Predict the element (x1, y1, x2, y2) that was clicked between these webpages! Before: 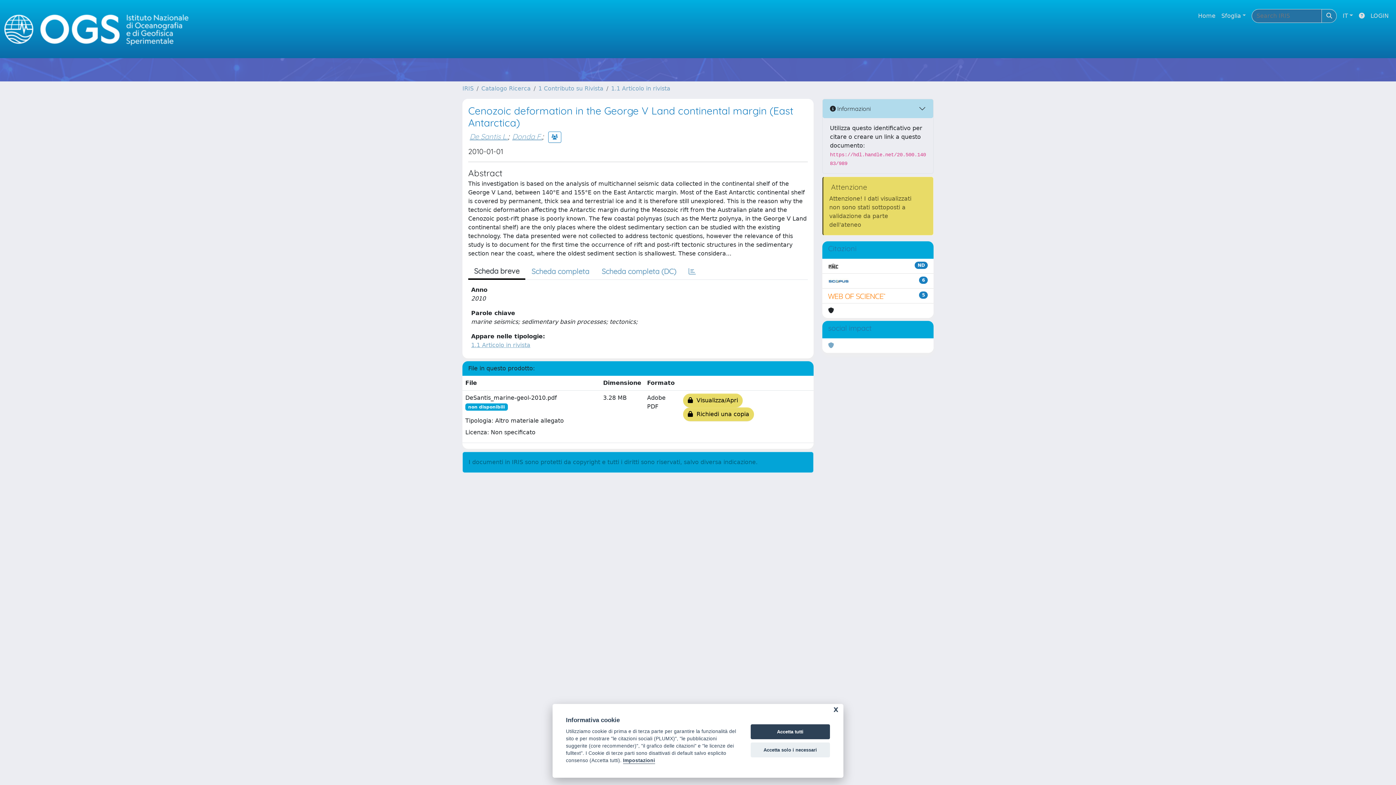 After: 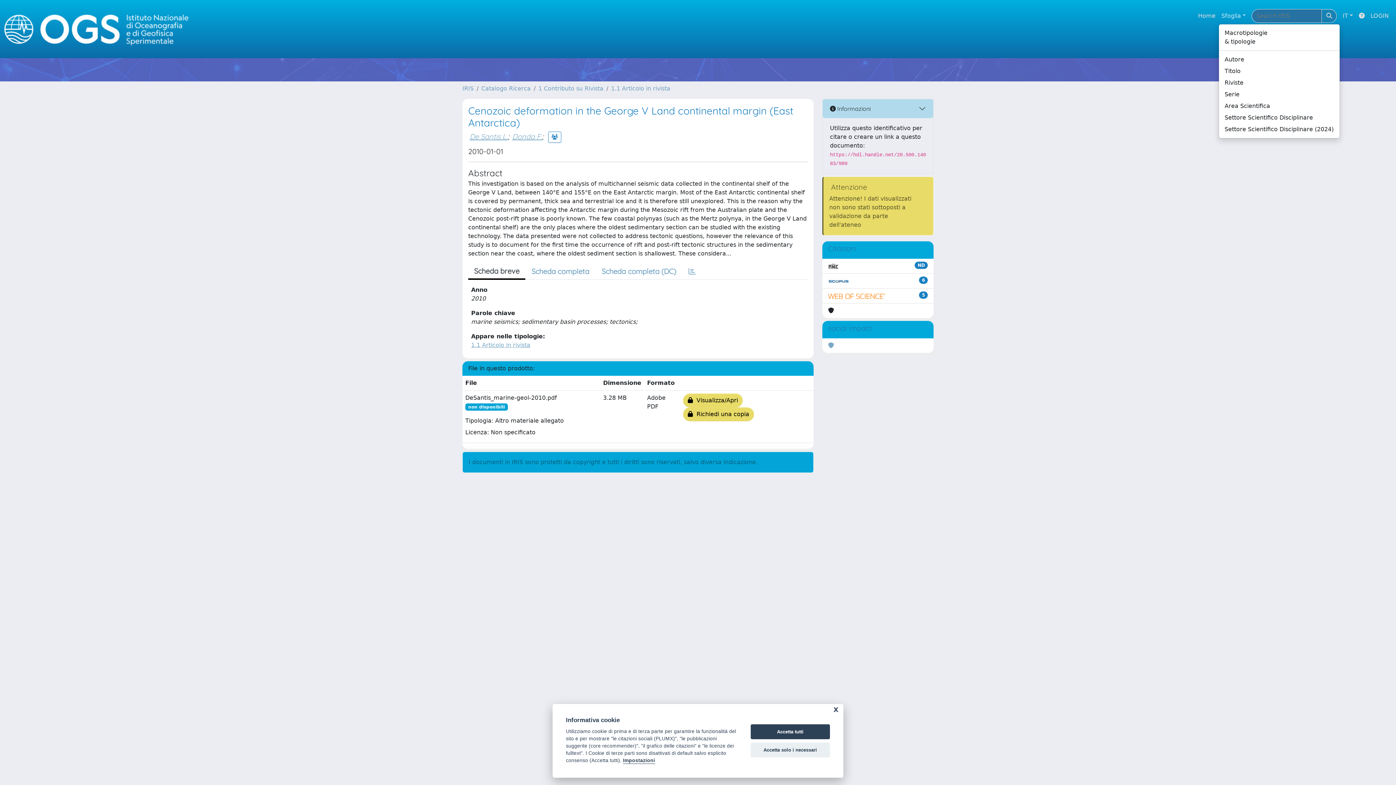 Action: label: Sfoglia bbox: (1218, 8, 1249, 23)